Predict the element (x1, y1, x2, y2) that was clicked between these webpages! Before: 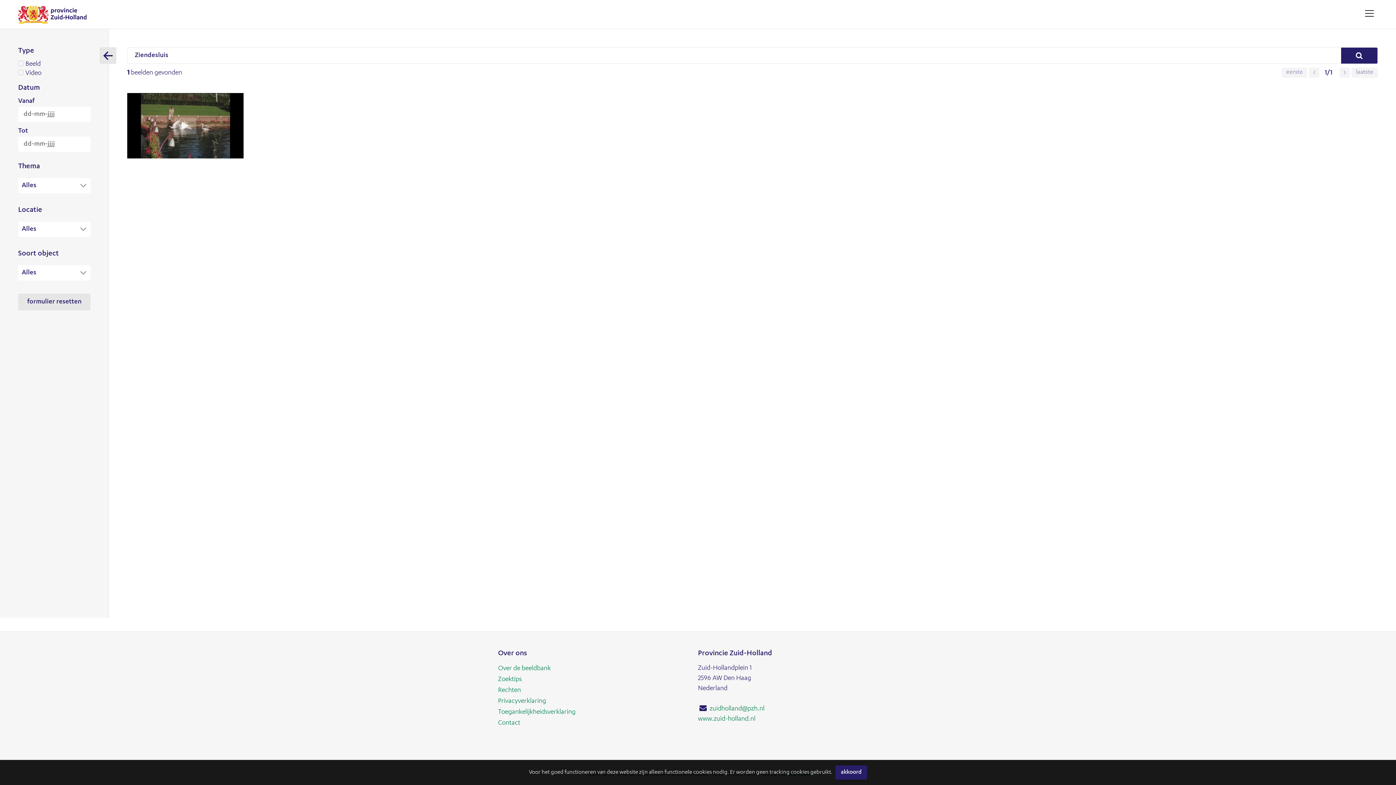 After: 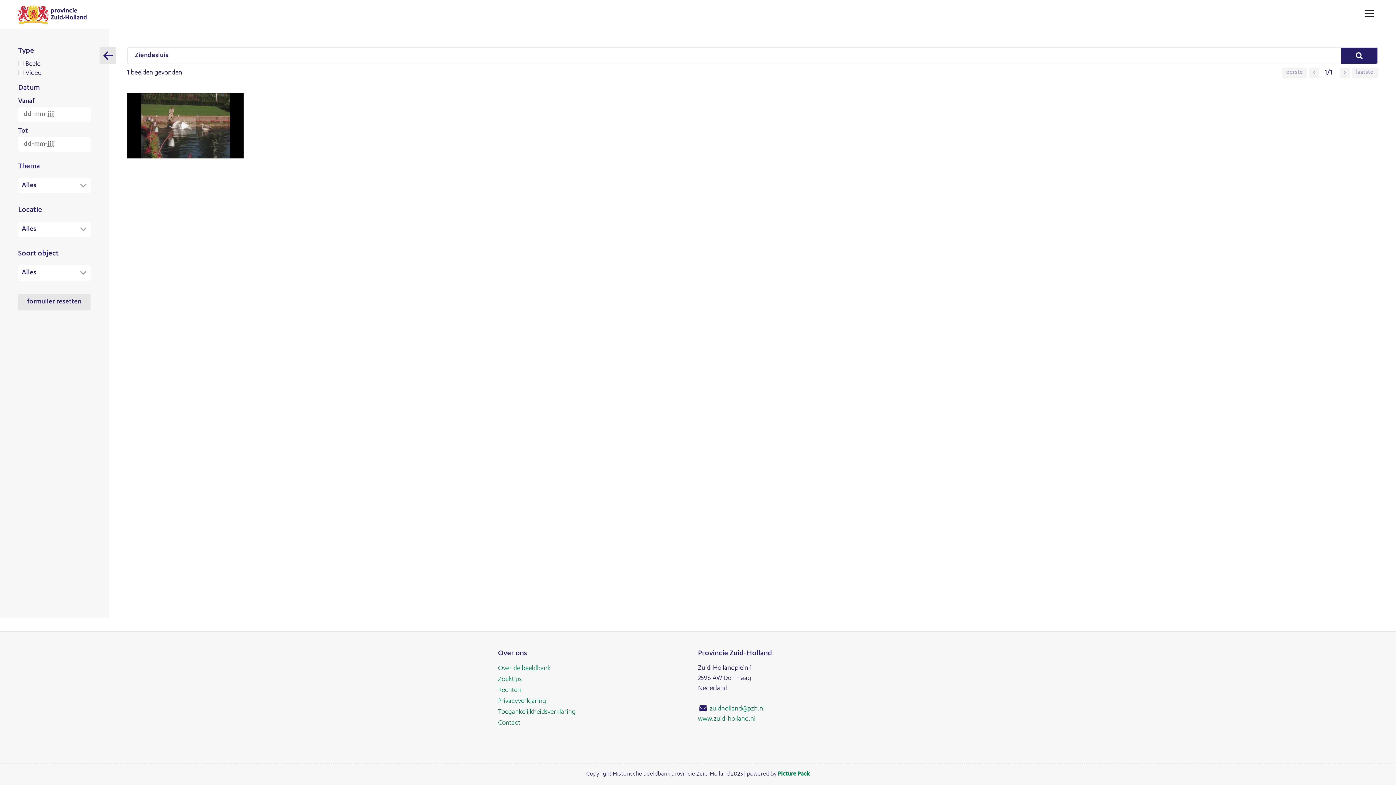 Action: label: akkoord bbox: (835, 765, 867, 780)